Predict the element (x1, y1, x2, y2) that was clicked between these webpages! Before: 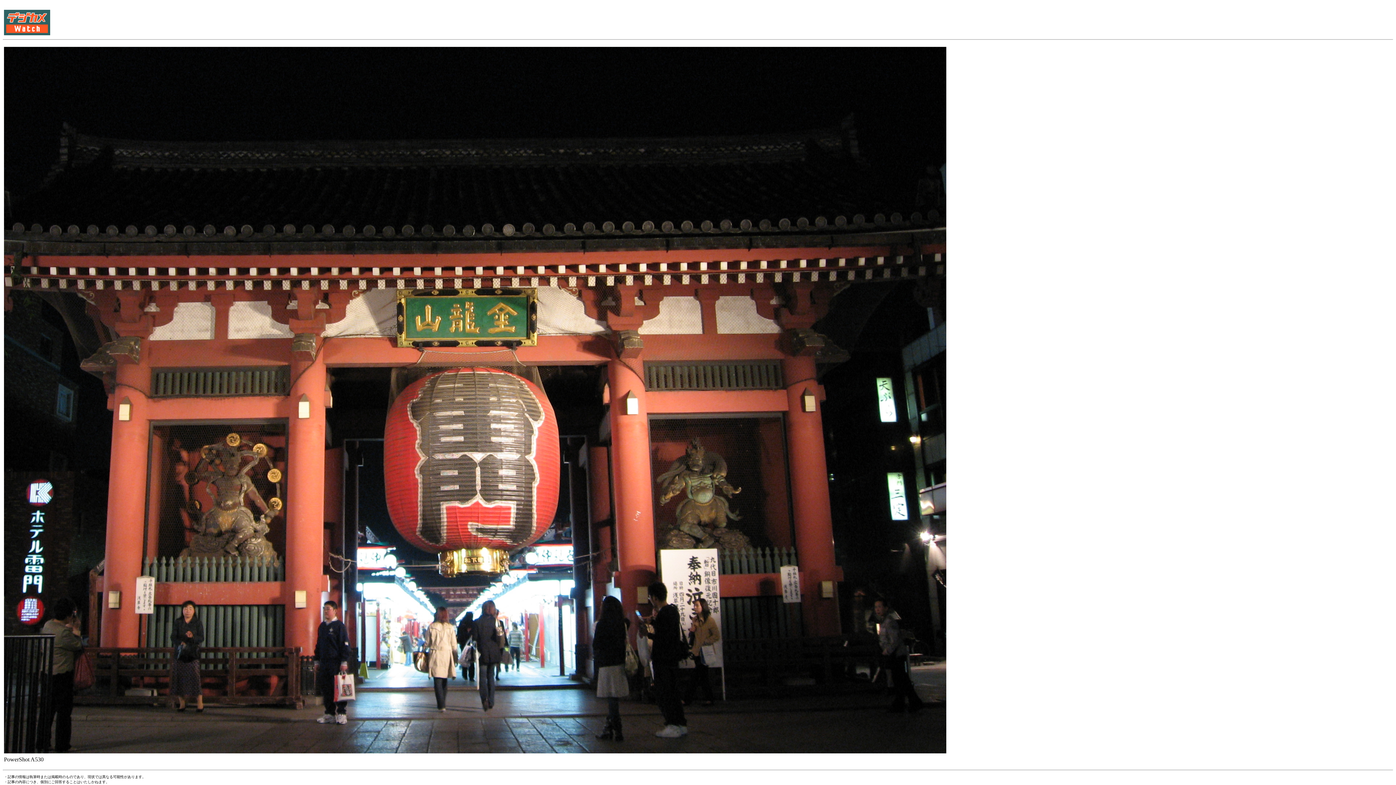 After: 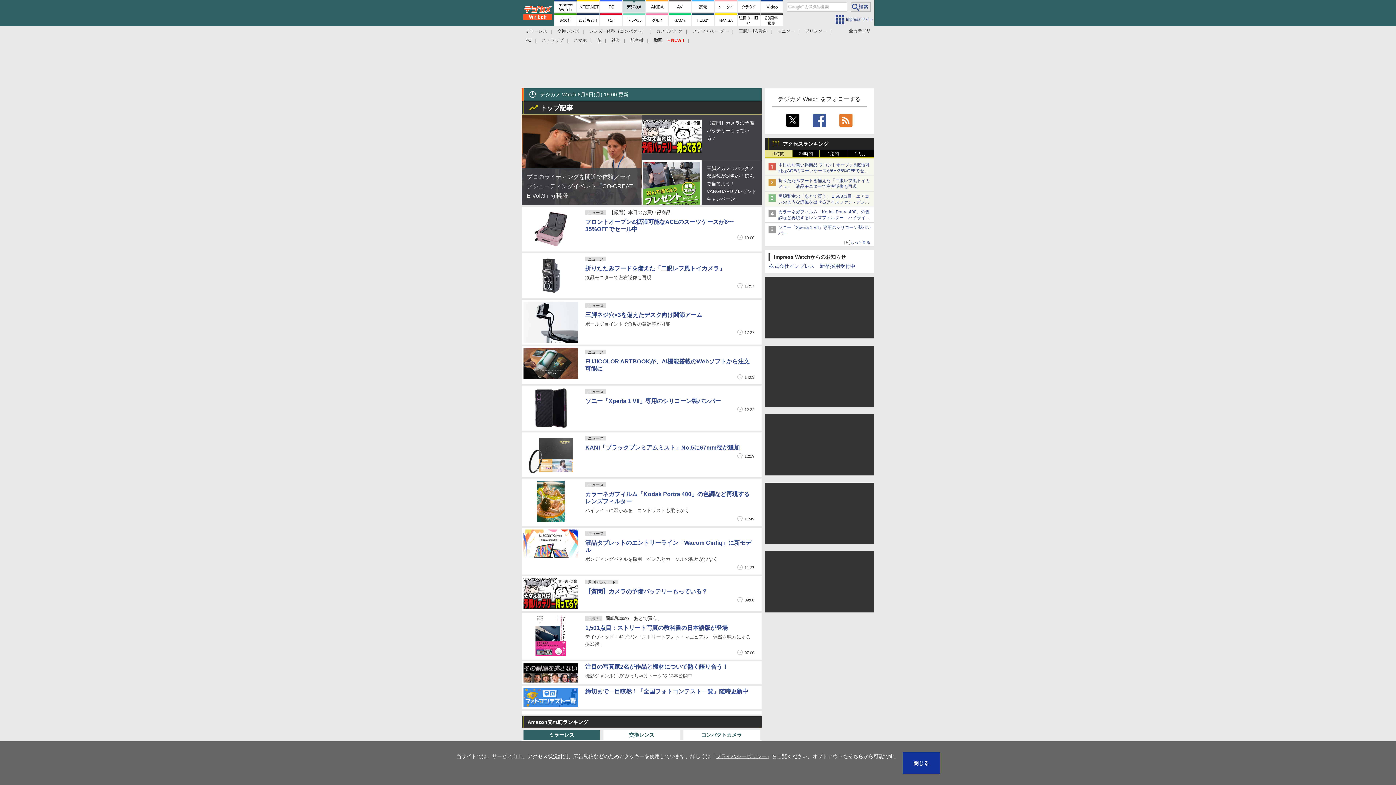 Action: bbox: (4, 30, 50, 36)